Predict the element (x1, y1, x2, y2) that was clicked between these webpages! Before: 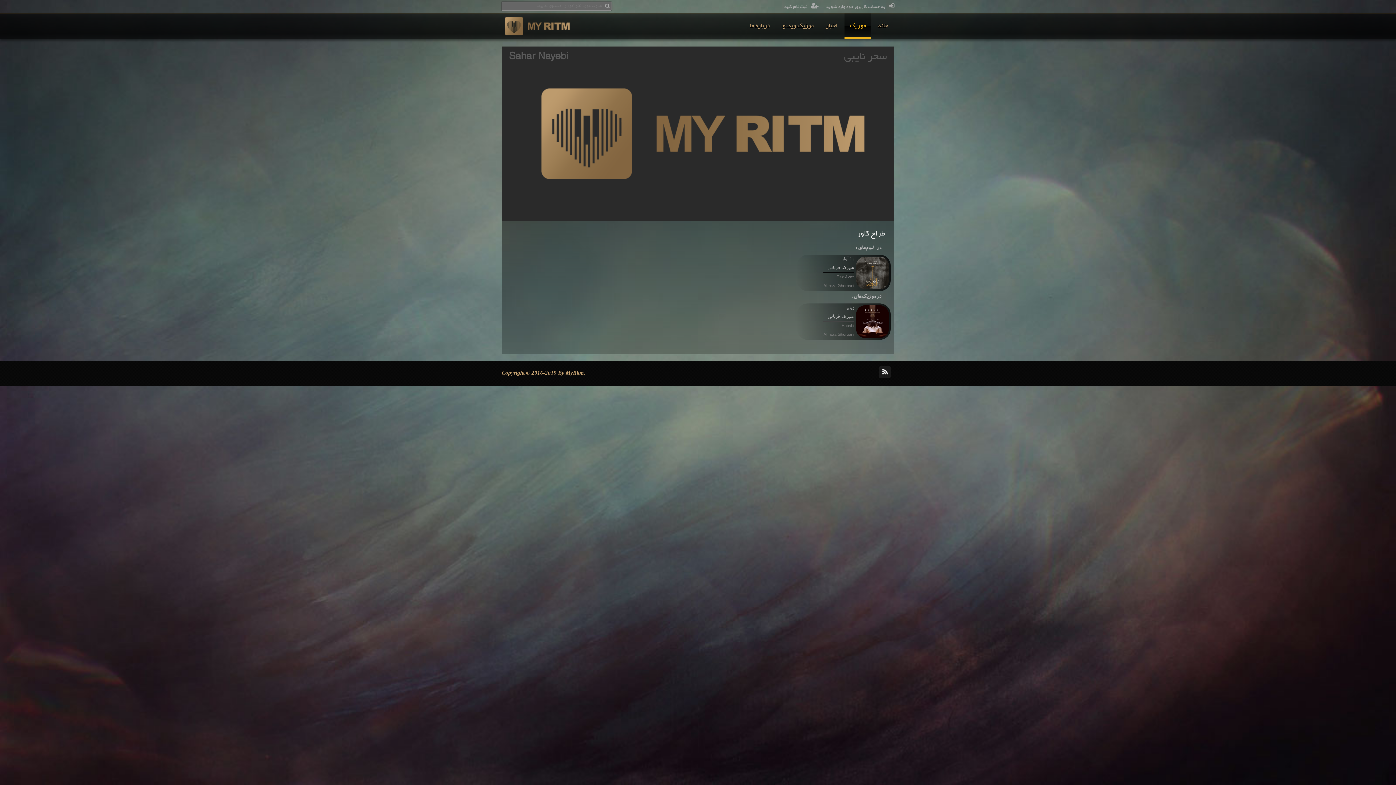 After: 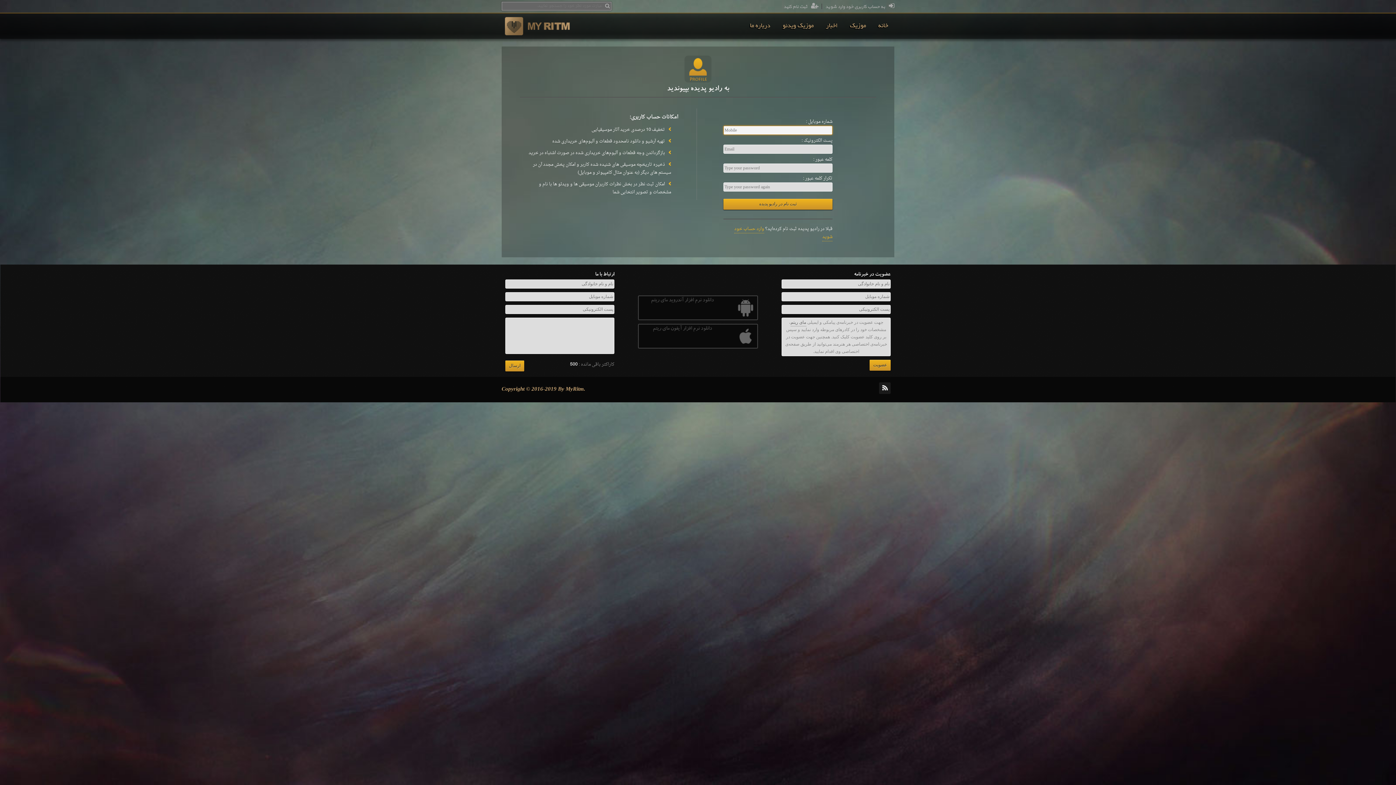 Action: bbox: (783, 3, 818, 10) label: ثبت نام کنید